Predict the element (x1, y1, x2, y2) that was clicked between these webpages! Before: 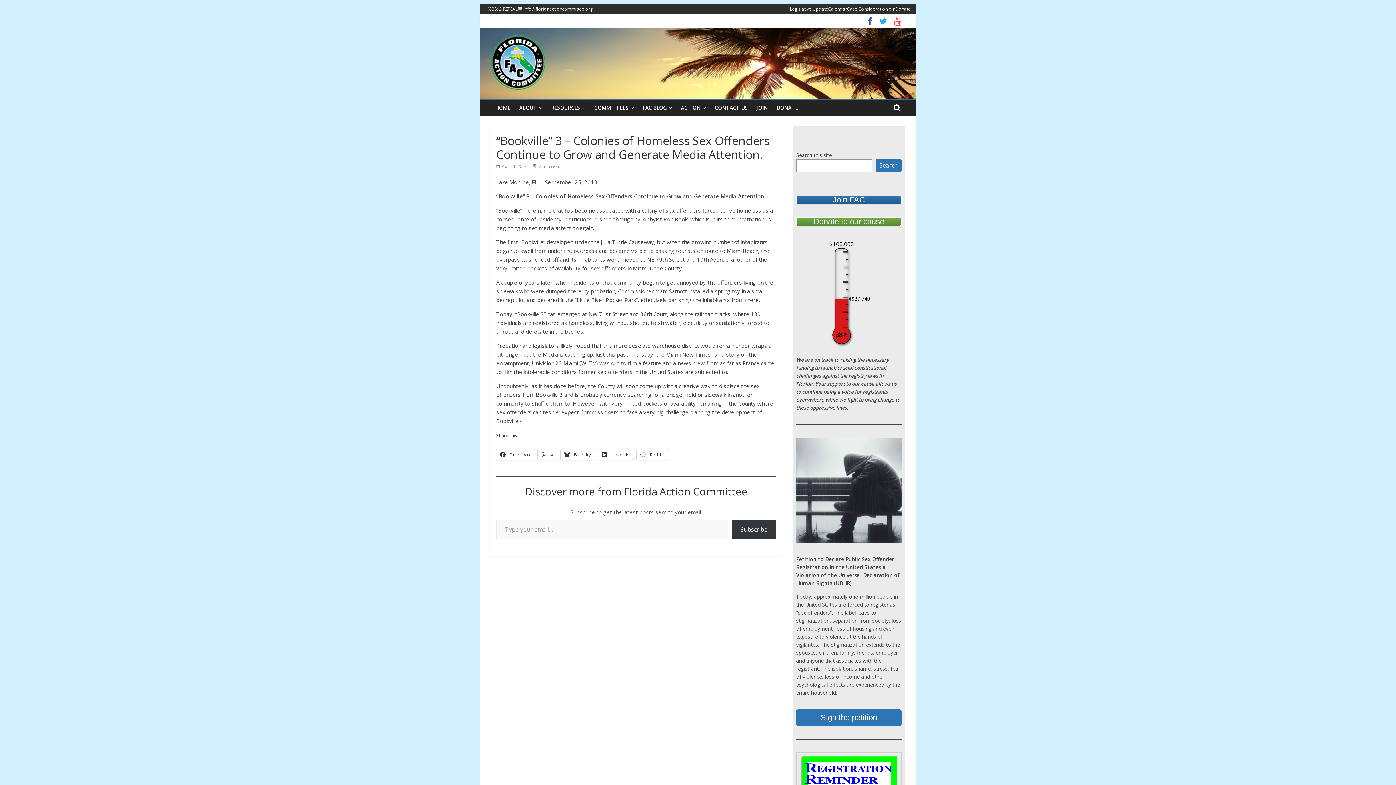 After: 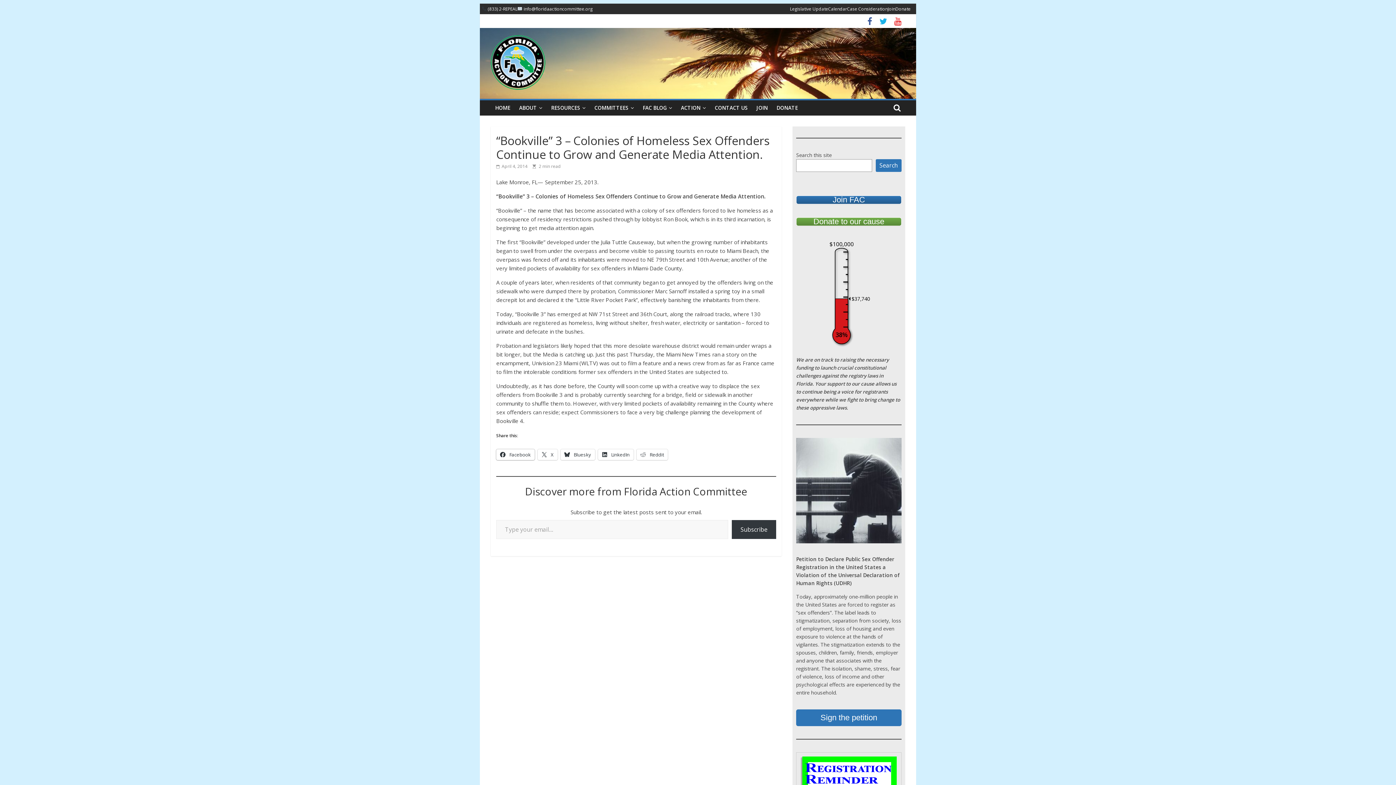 Action: label:  Facebook bbox: (496, 449, 534, 460)